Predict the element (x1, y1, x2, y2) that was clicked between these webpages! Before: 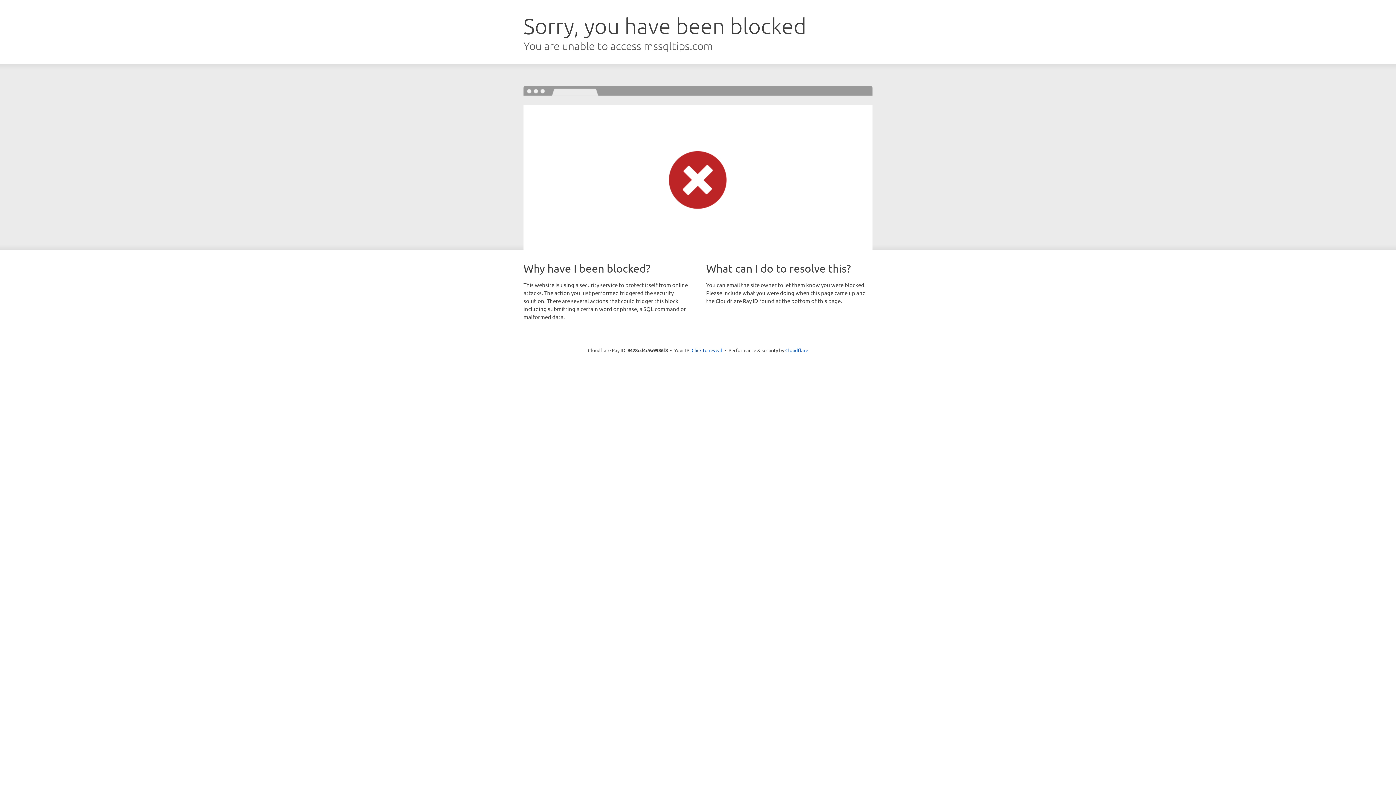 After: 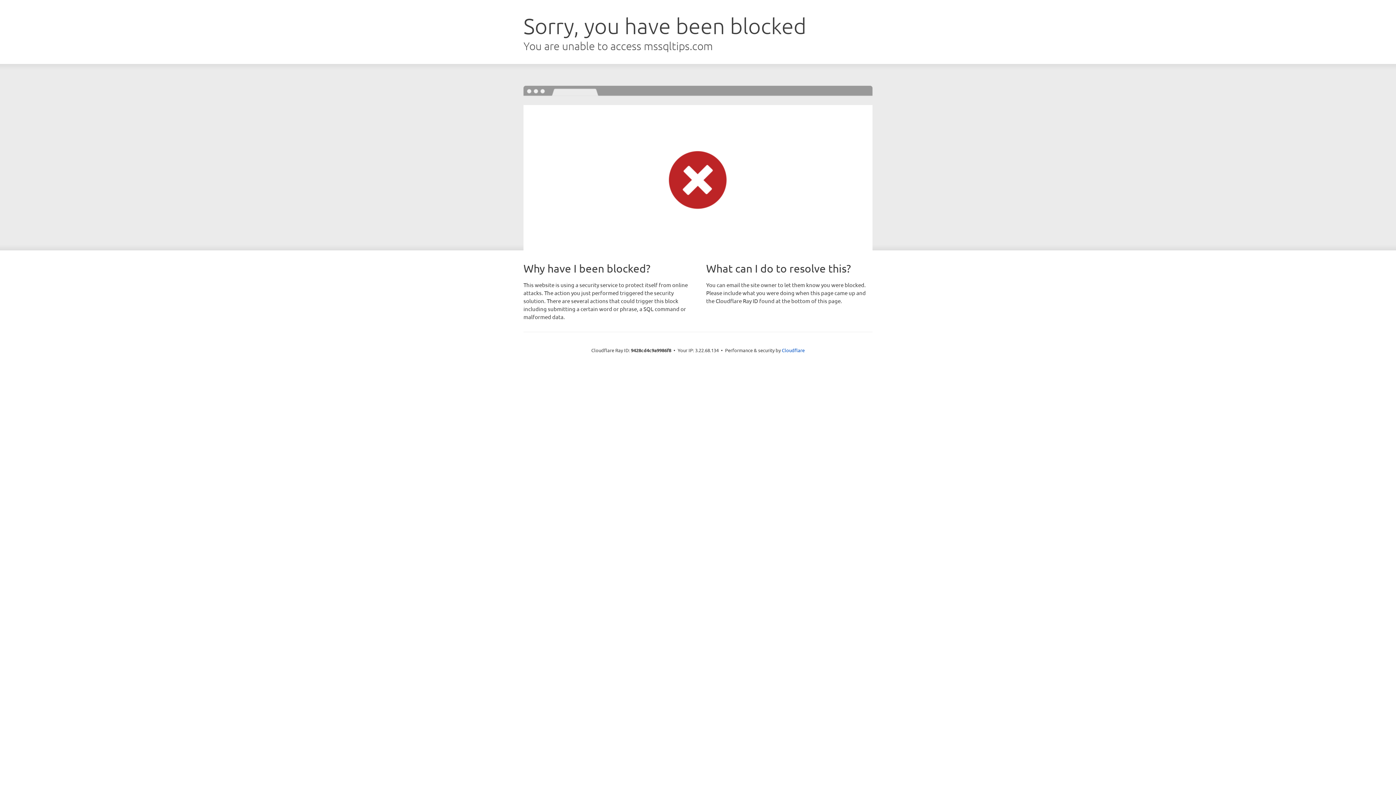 Action: label: Click to reveal bbox: (691, 346, 722, 353)